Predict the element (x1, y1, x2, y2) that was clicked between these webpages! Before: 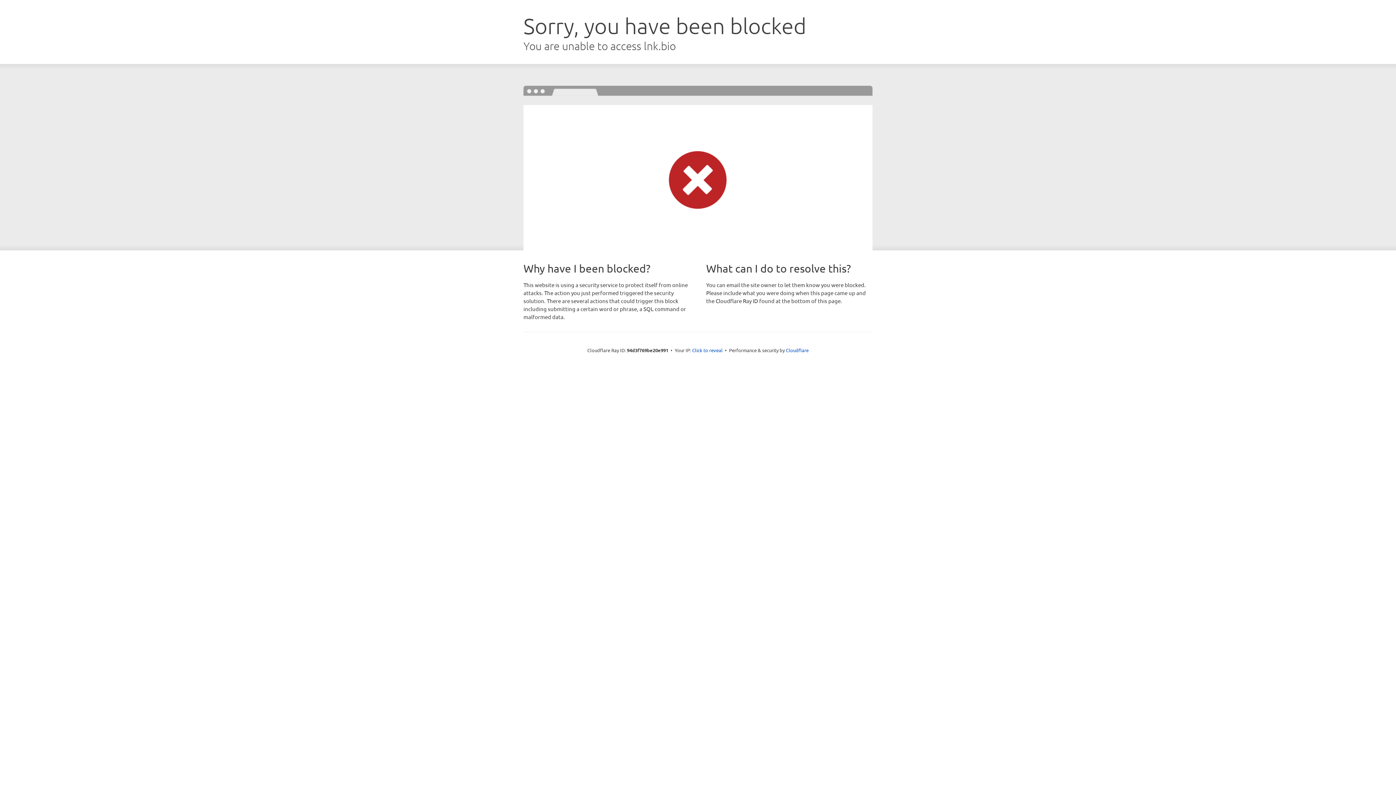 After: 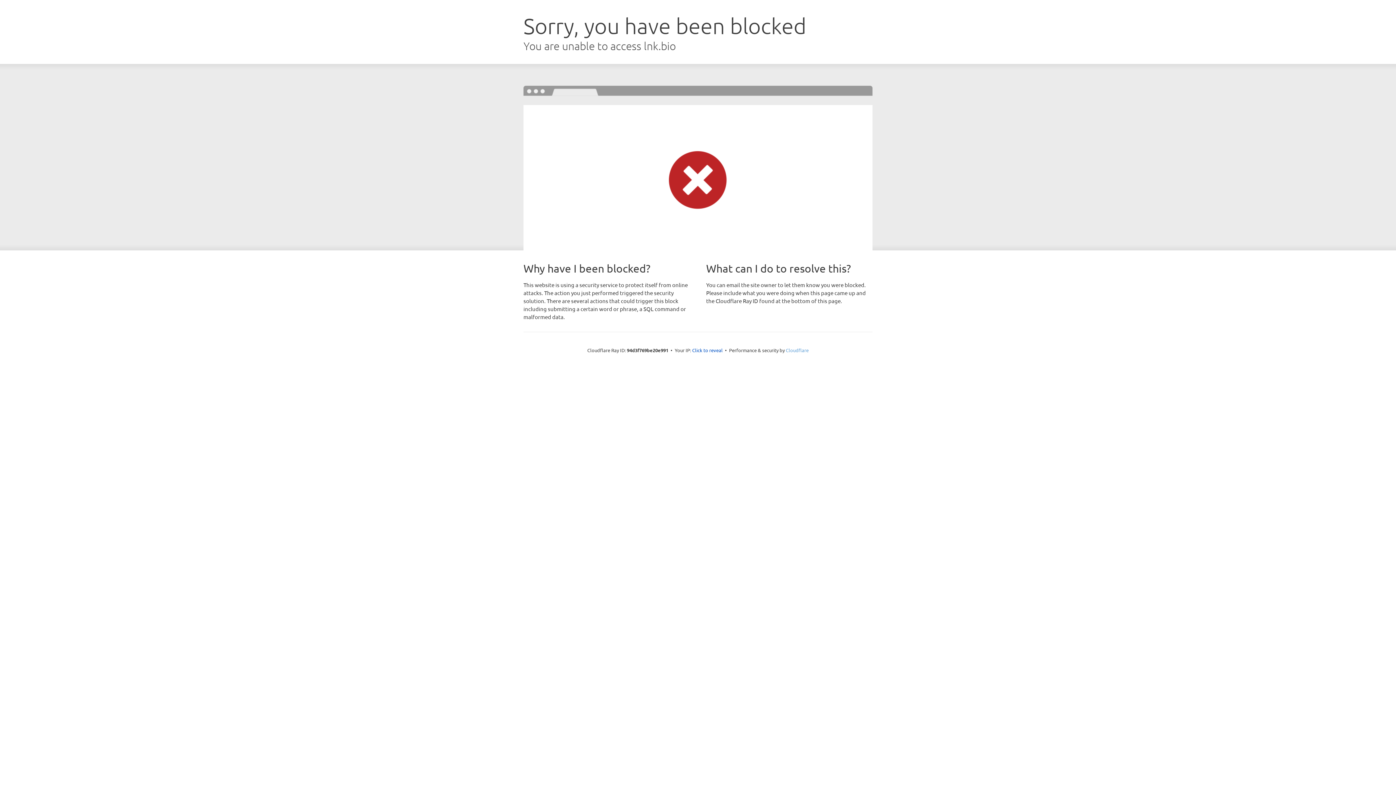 Action: label: Cloudflare bbox: (786, 347, 808, 353)